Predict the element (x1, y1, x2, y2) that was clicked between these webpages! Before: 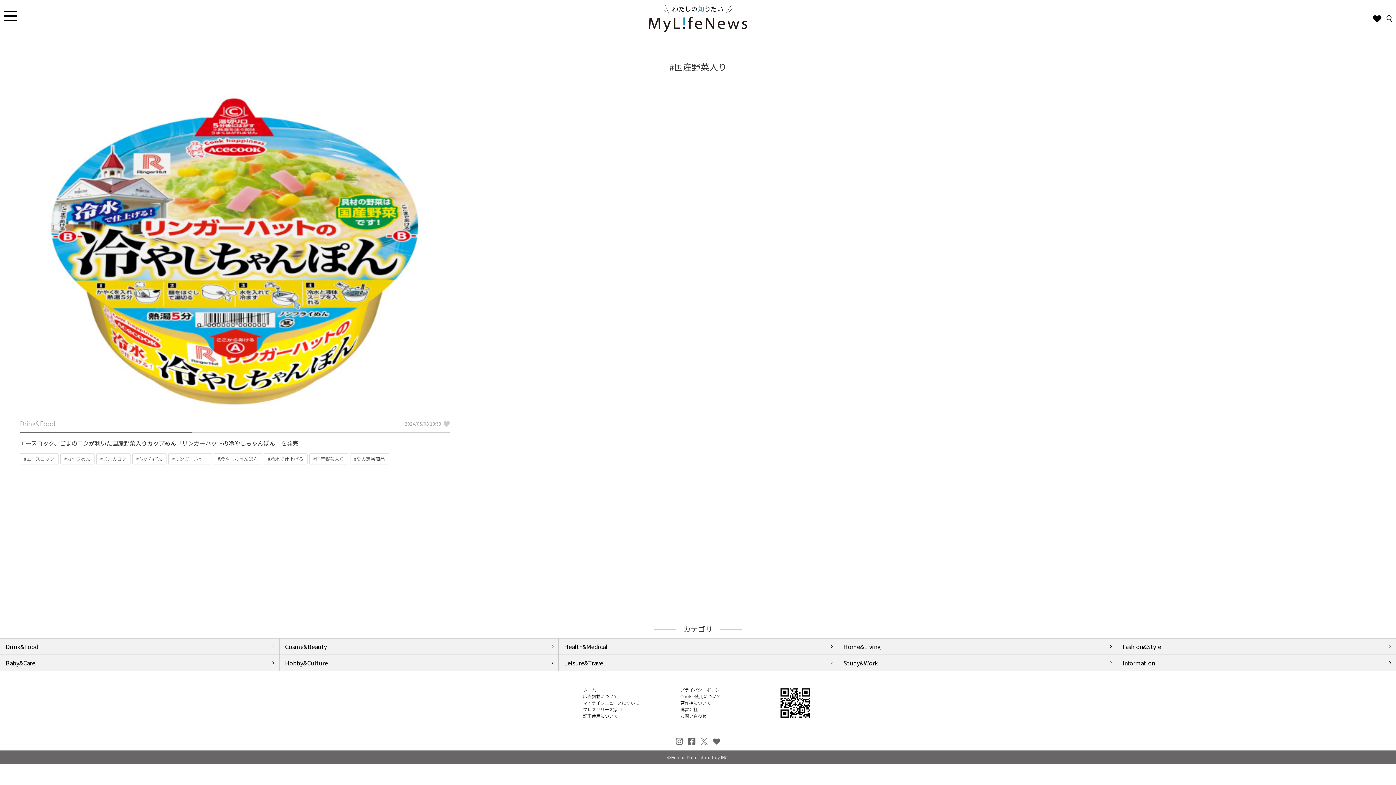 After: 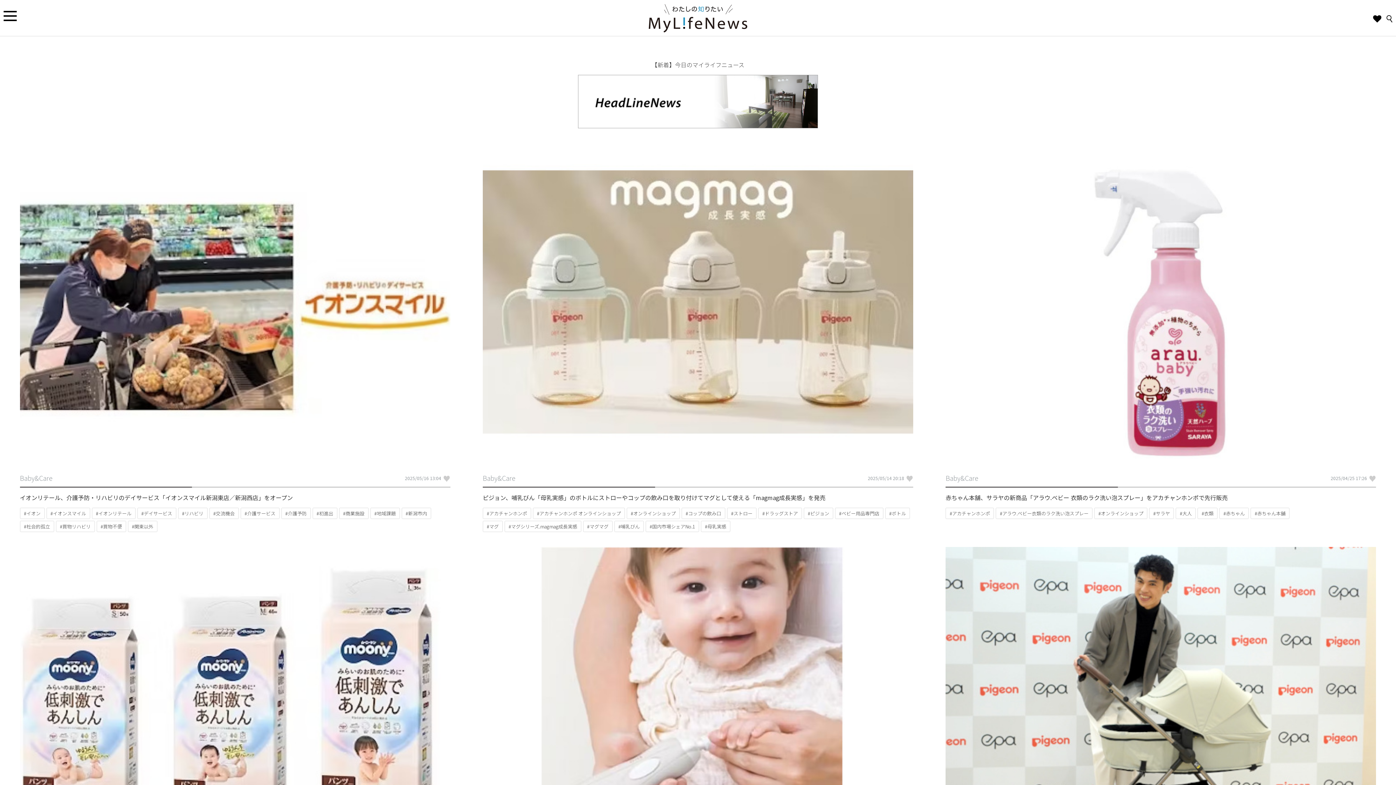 Action: label: Baby&Care bbox: (5, 659, 273, 667)